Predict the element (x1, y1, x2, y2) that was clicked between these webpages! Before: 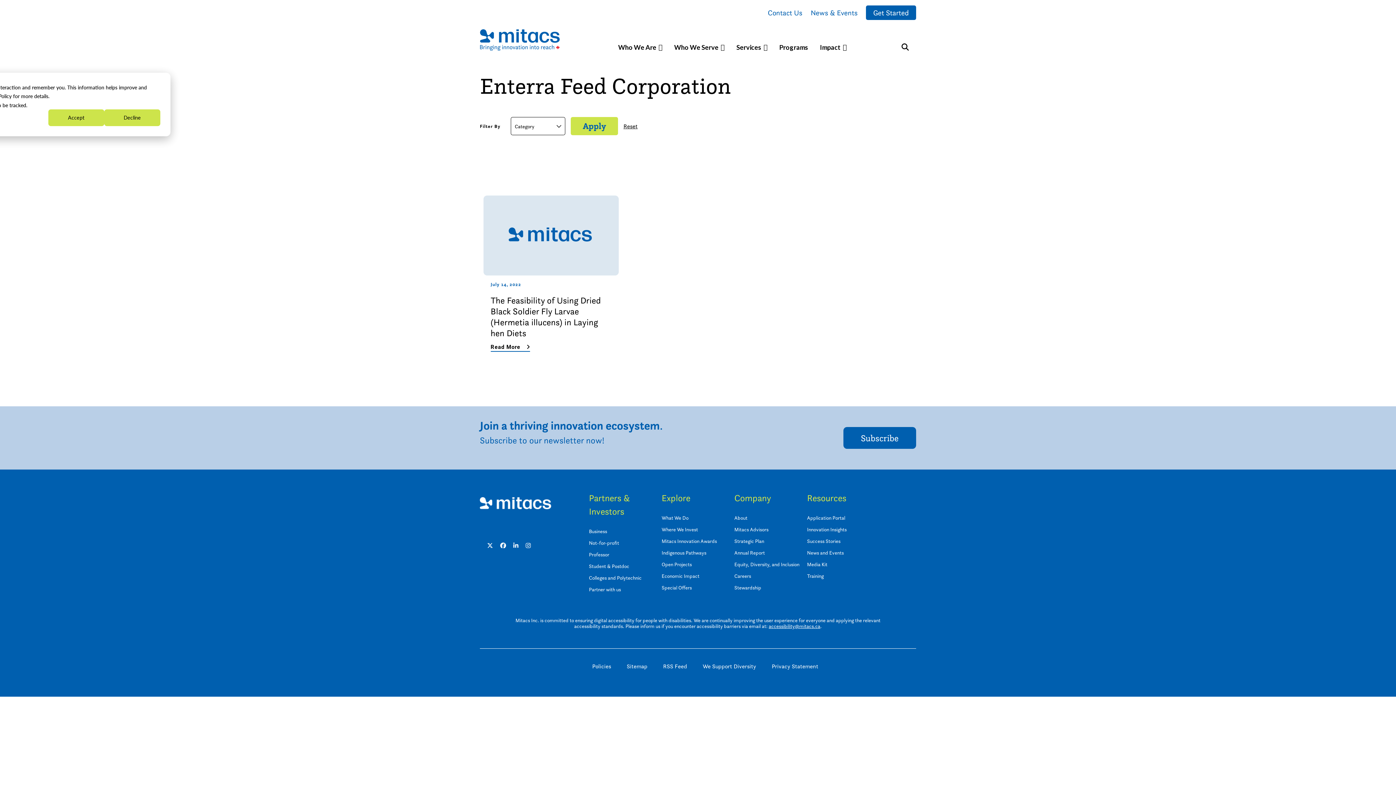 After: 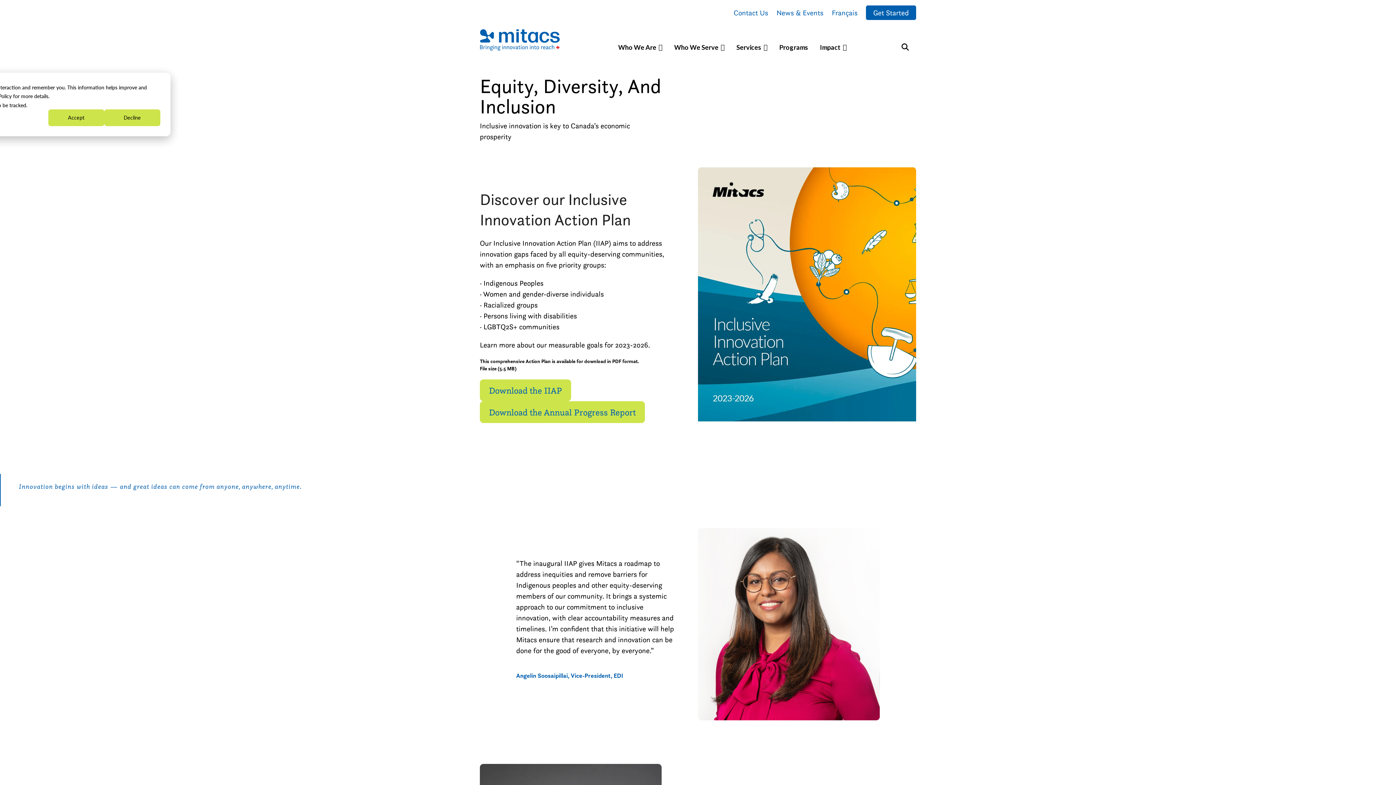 Action: bbox: (734, 561, 799, 568) label: Equity, Diversity, and Inclusion